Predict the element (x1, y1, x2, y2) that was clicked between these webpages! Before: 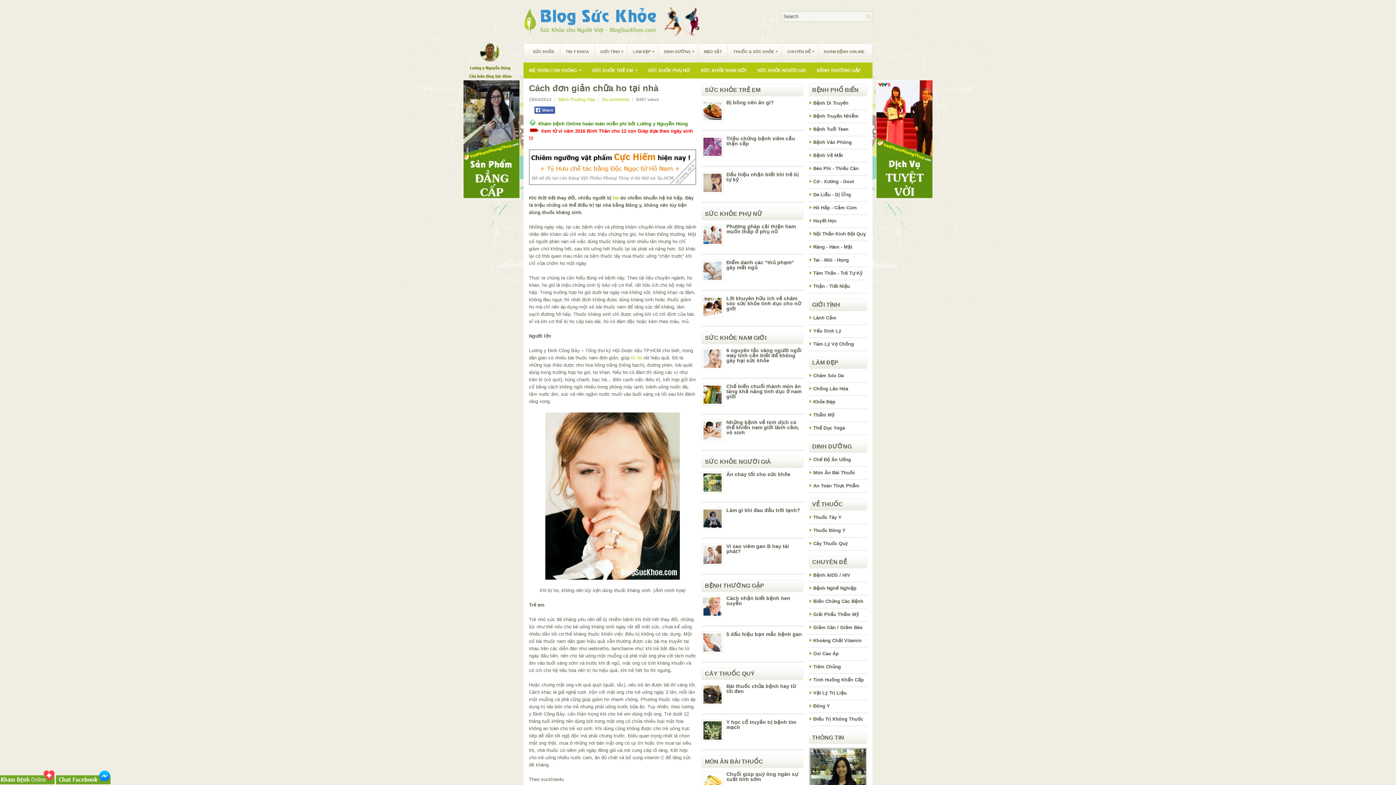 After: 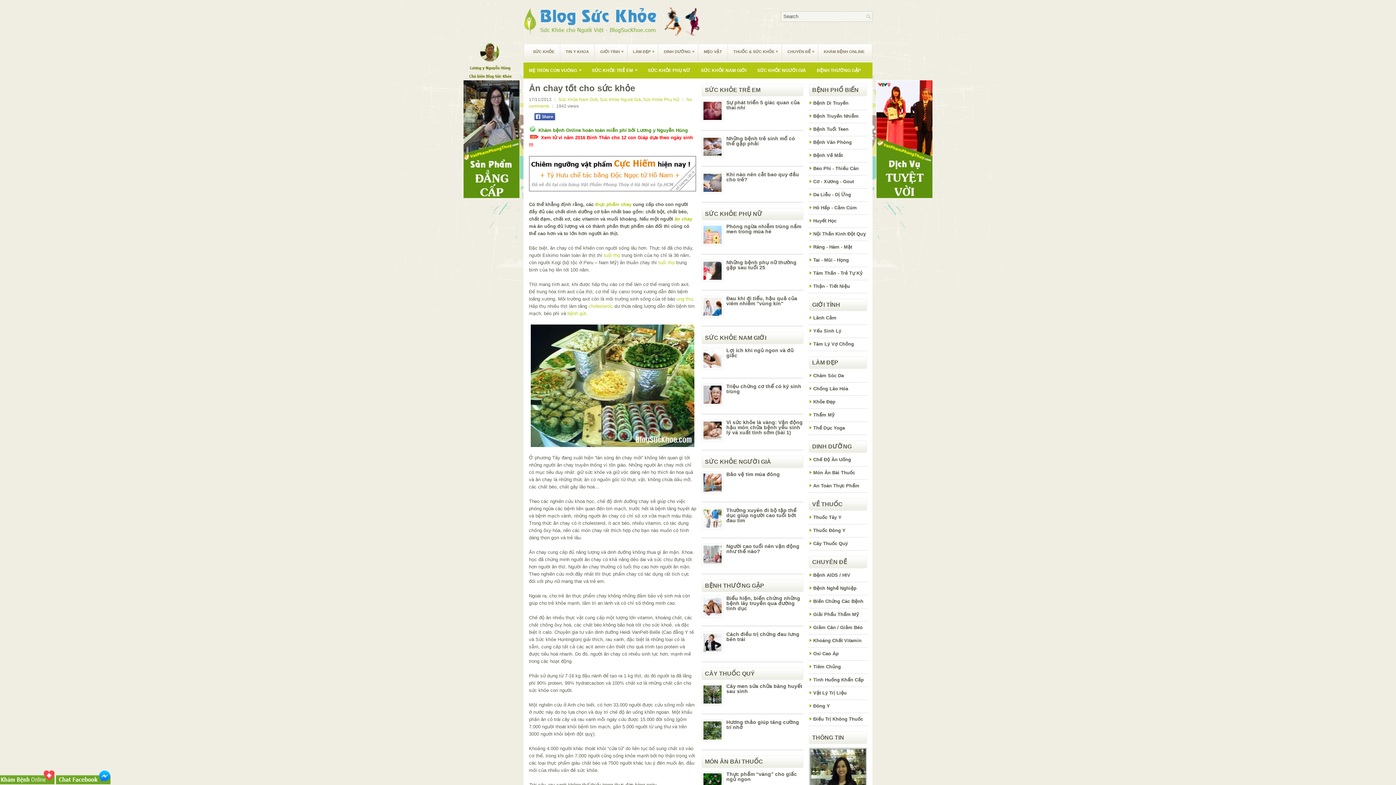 Action: bbox: (726, 471, 790, 477) label: Ăn chay tốt cho sức khỏe